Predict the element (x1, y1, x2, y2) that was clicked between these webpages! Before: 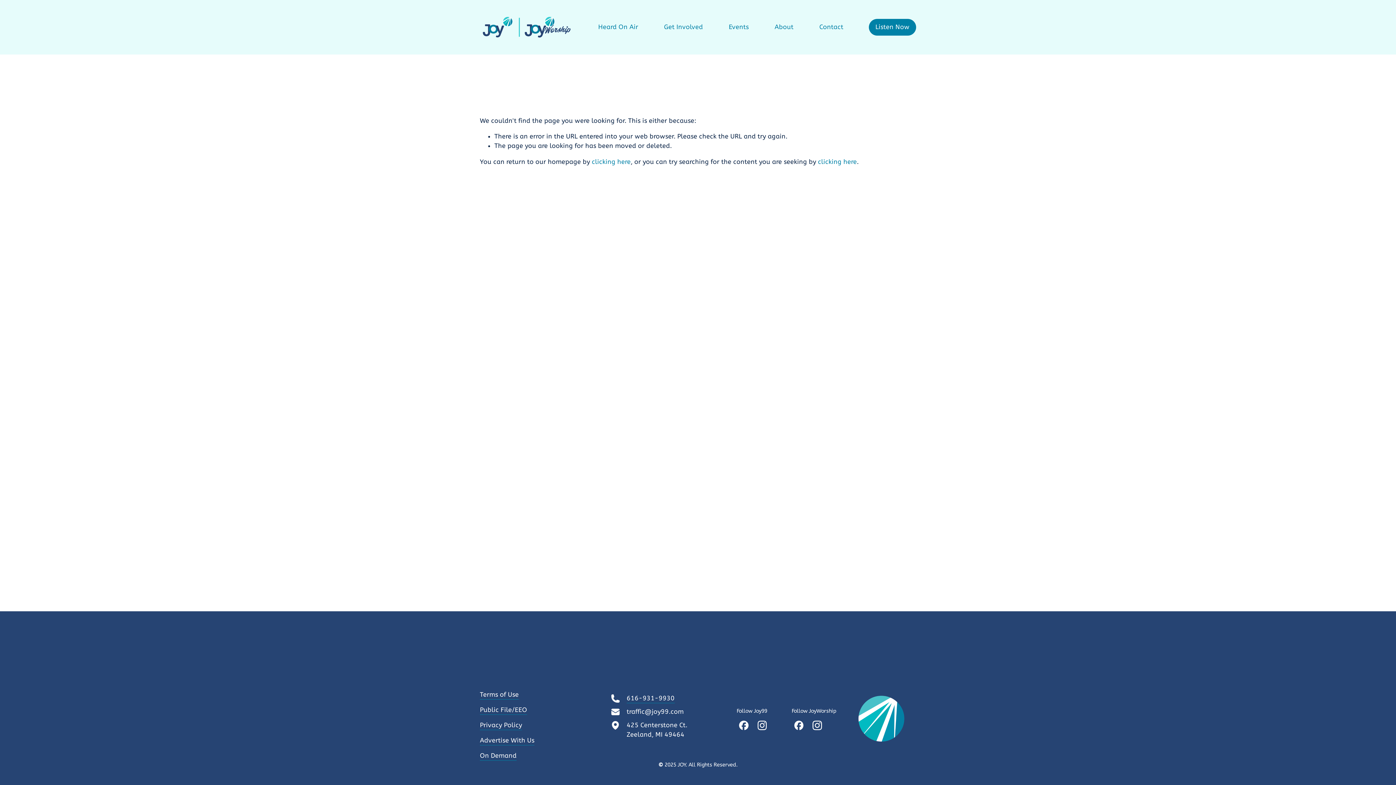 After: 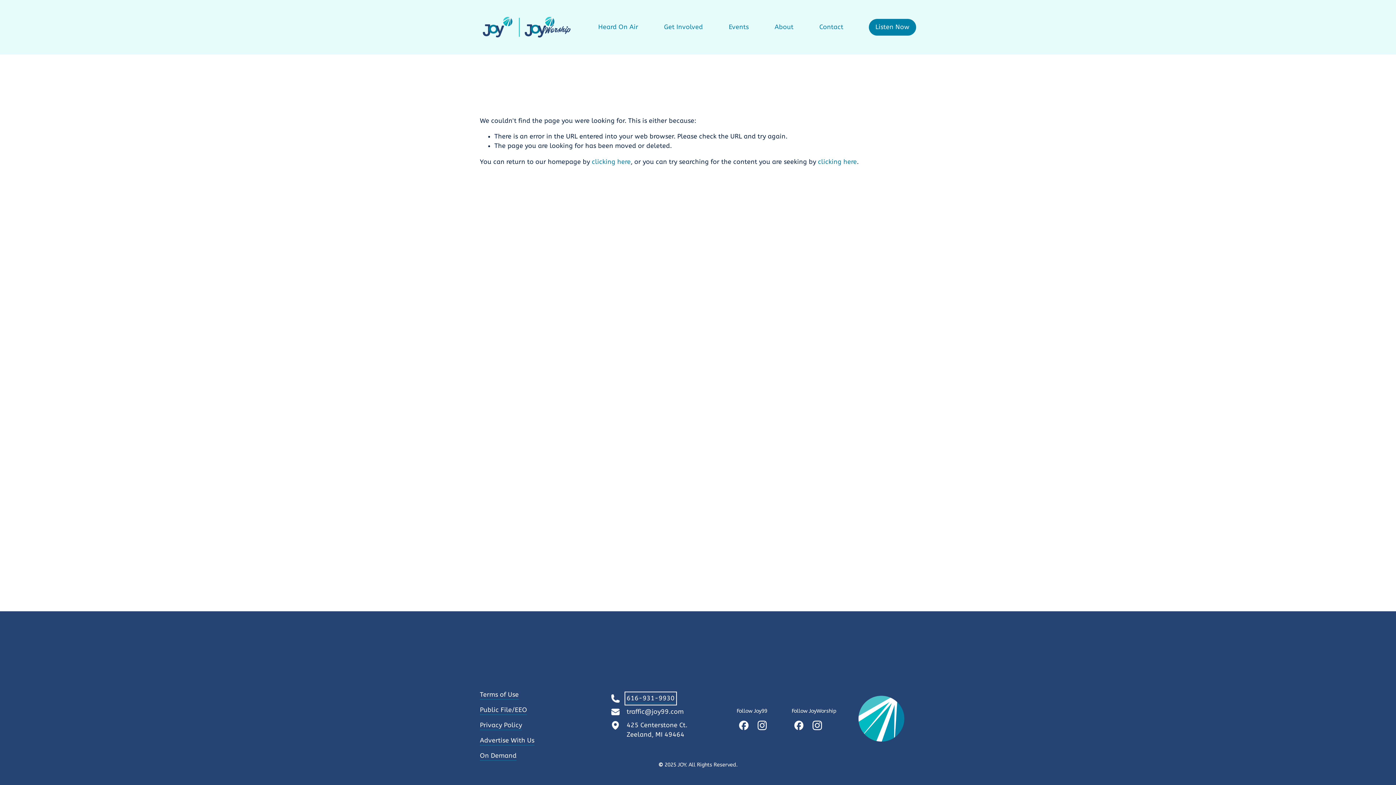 Action: bbox: (626, 694, 674, 703) label: 616-931-9930